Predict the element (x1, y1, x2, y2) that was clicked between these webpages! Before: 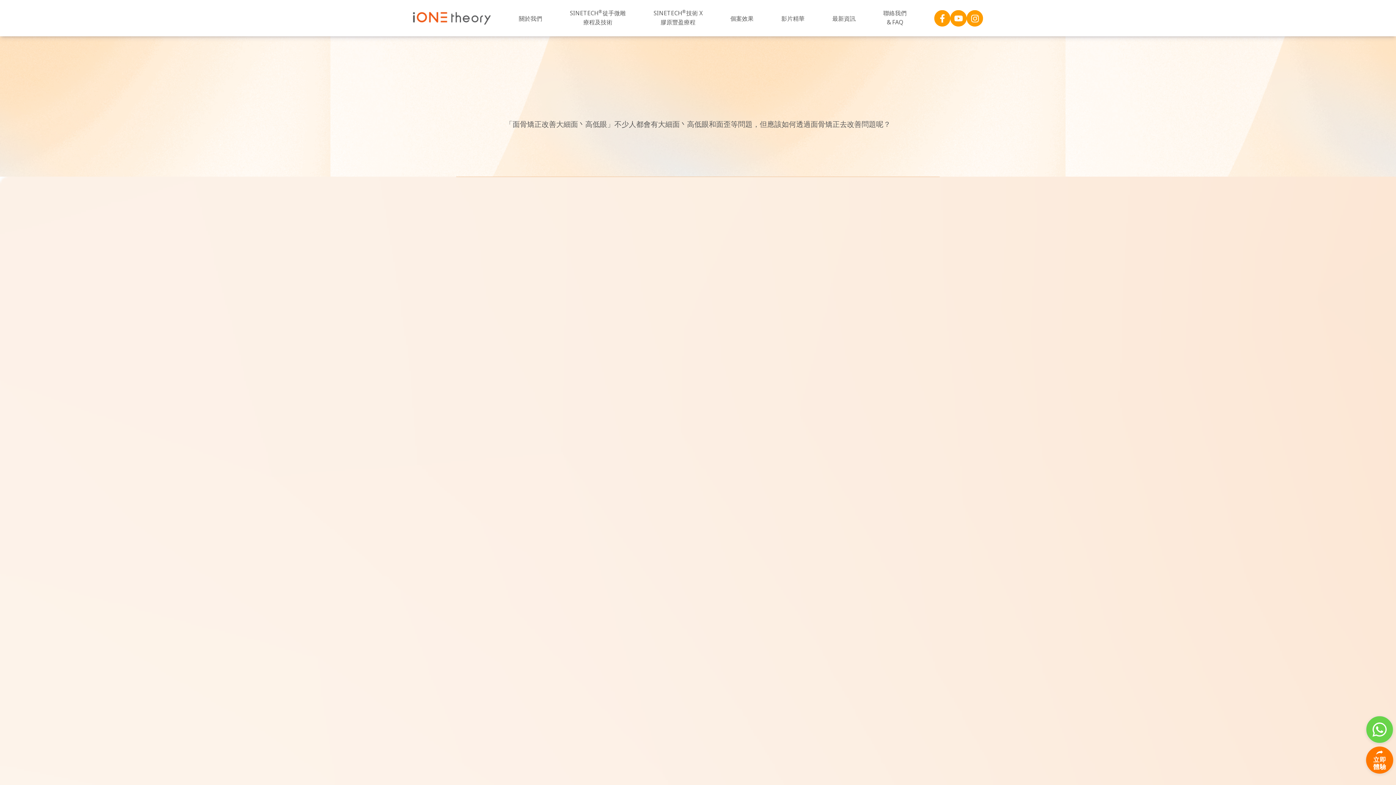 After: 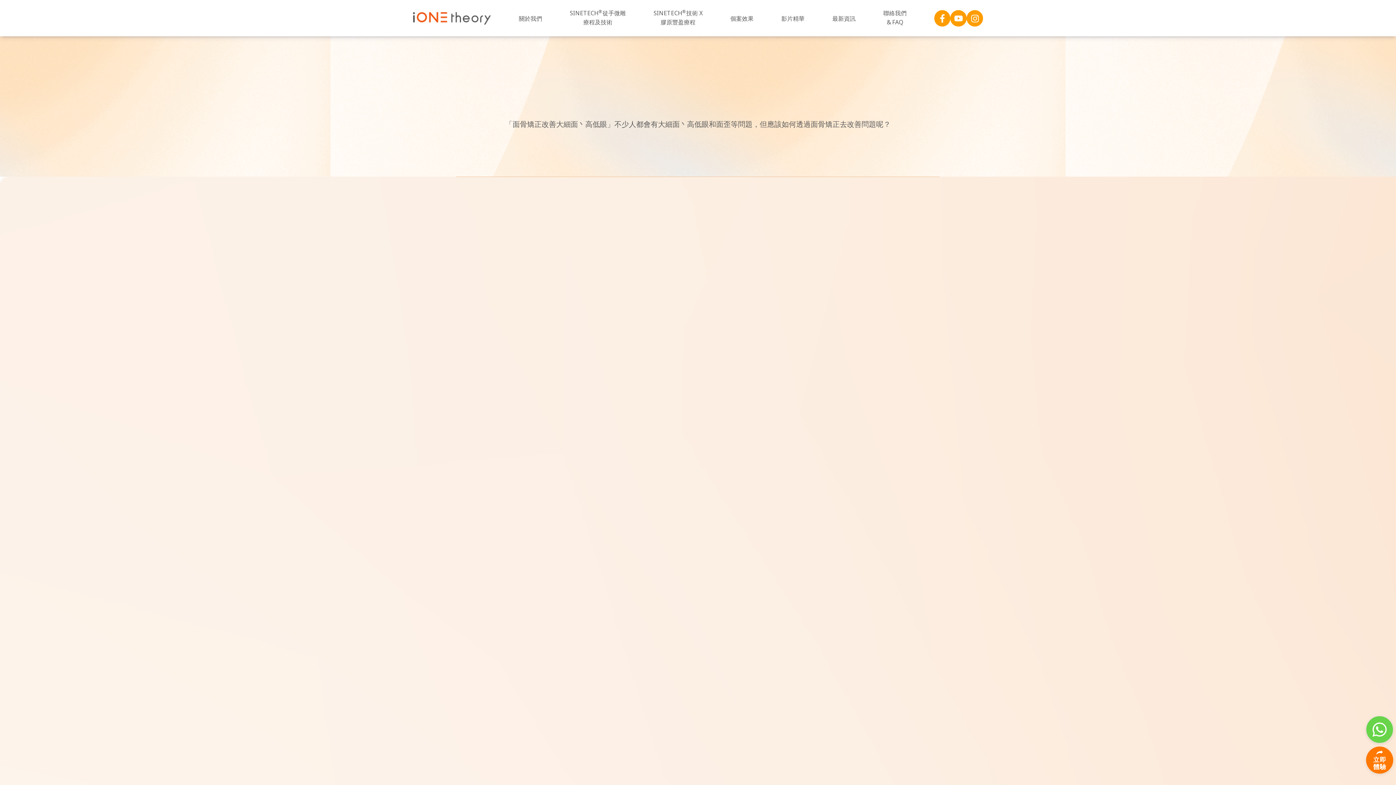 Action: label: 個案效果 bbox: (730, 14, 753, 23)